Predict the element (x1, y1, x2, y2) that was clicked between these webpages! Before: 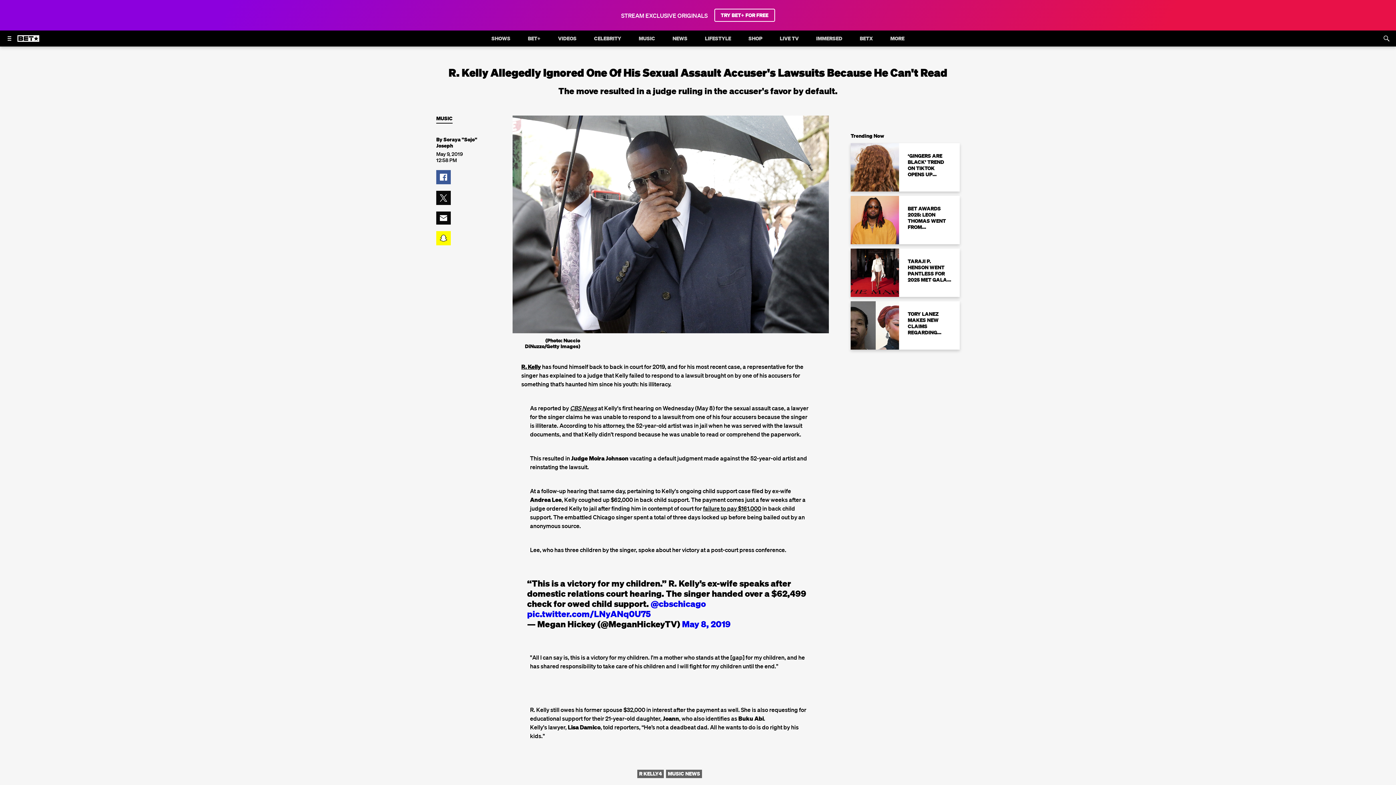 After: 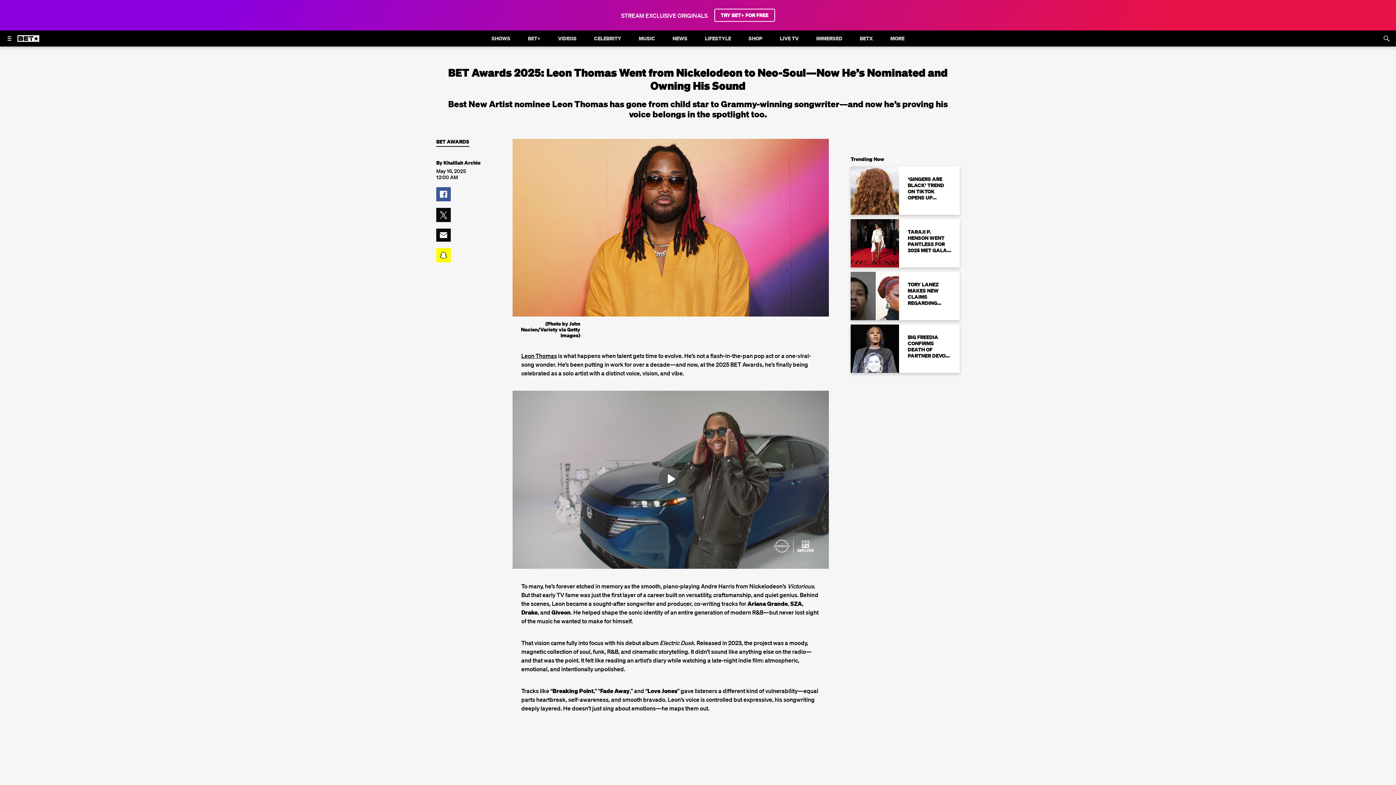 Action: bbox: (850, 196, 960, 244) label: BET AWARDS 2025: LEON THOMAS WENT FROM NICKELODEON TO NEO-SOUL—NOW HE’S NOMINATED AND OWNING HIS SOUND